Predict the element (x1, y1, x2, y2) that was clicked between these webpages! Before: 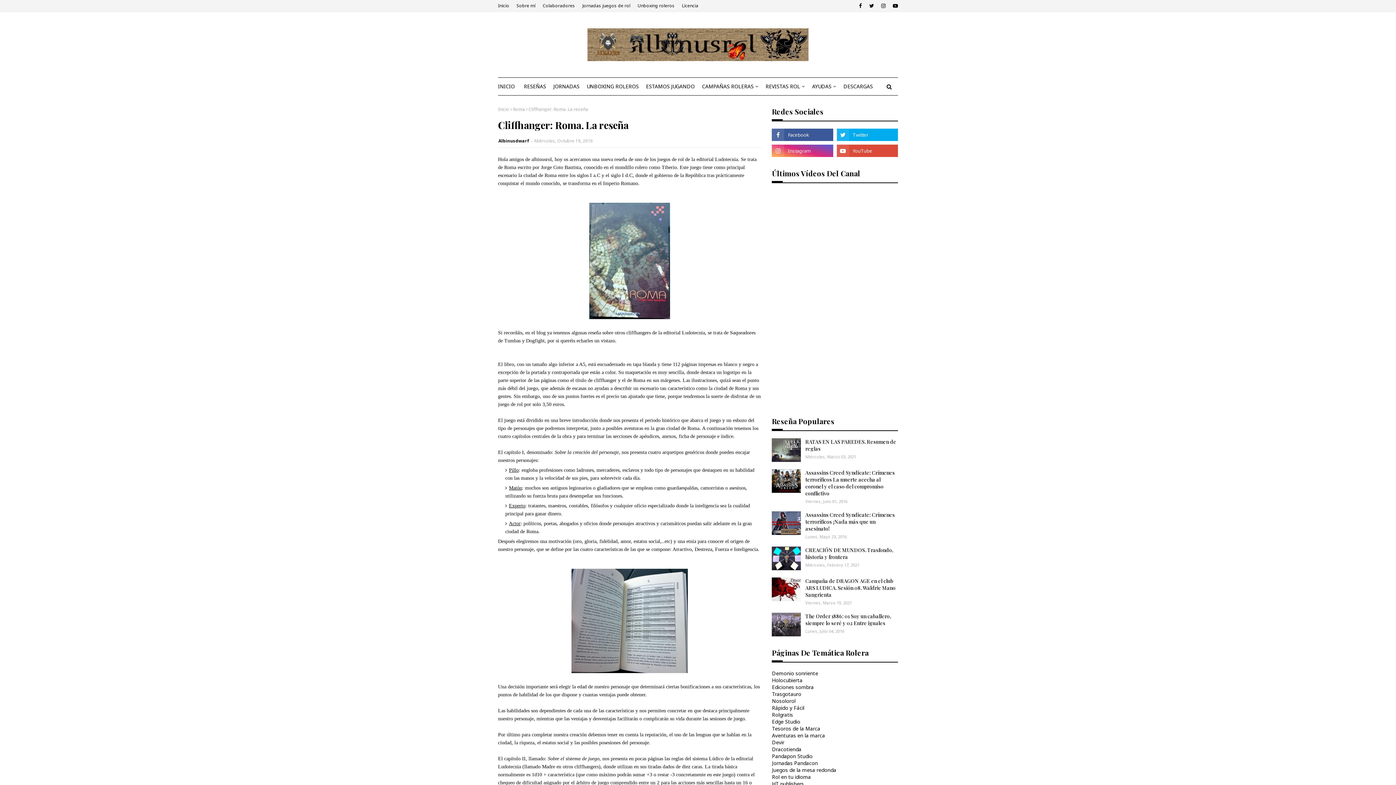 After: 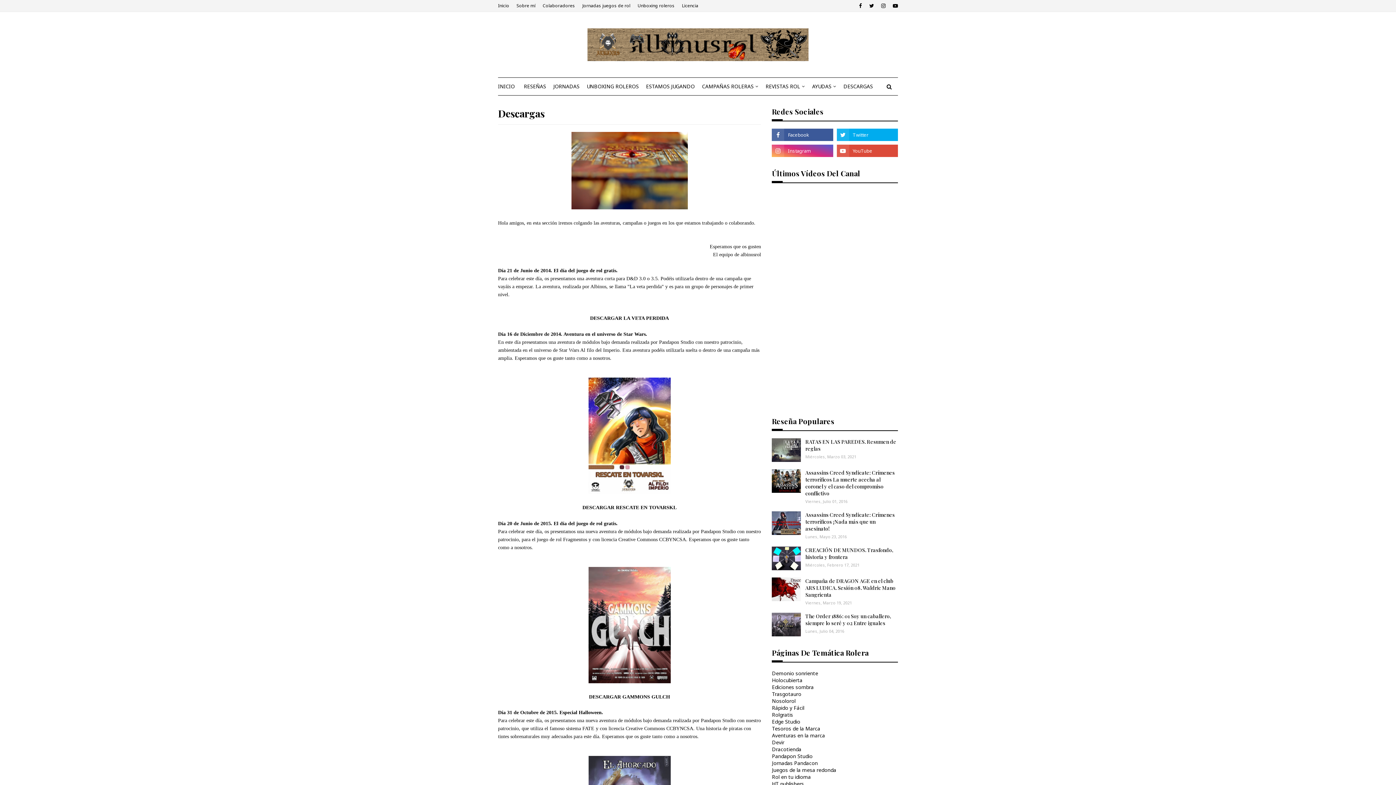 Action: bbox: (840, 77, 876, 95) label: DESCARGAS